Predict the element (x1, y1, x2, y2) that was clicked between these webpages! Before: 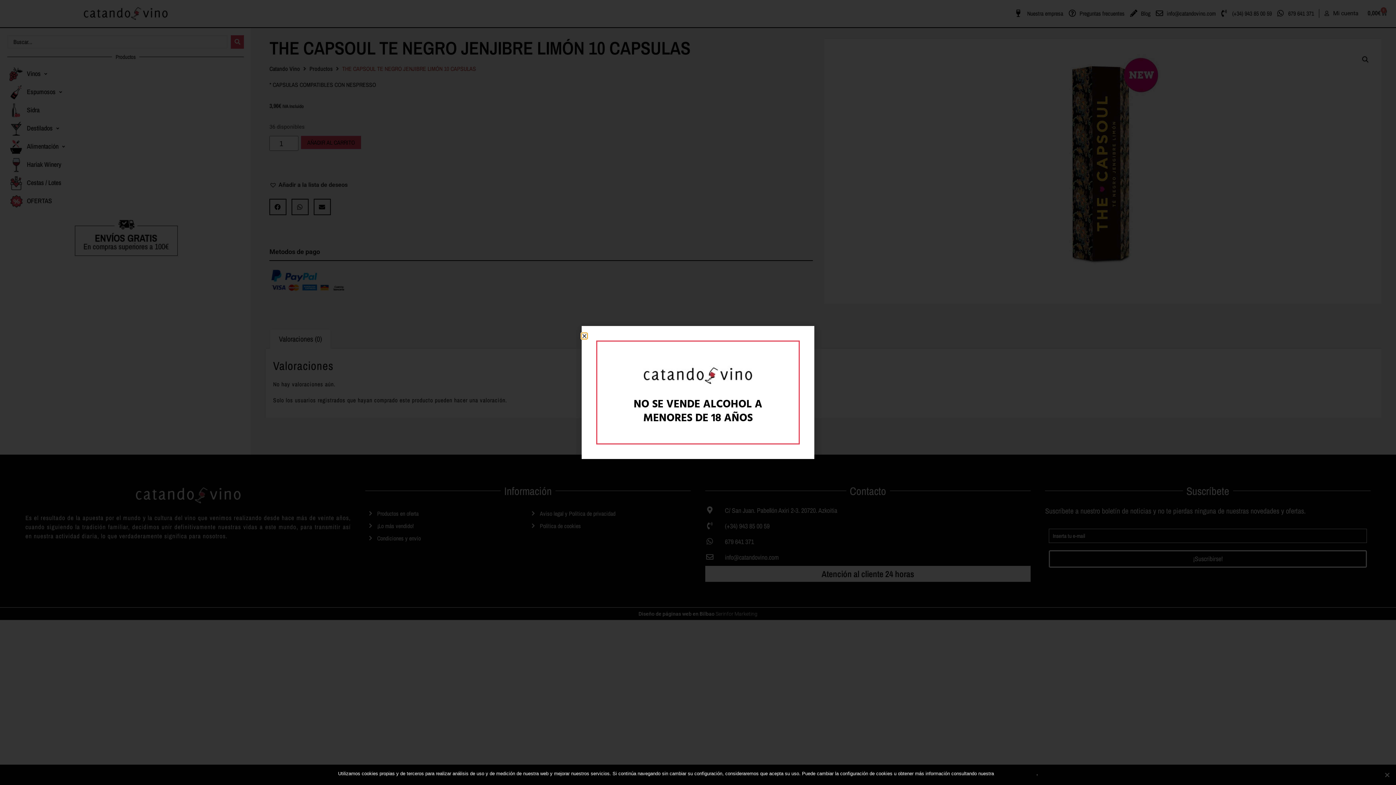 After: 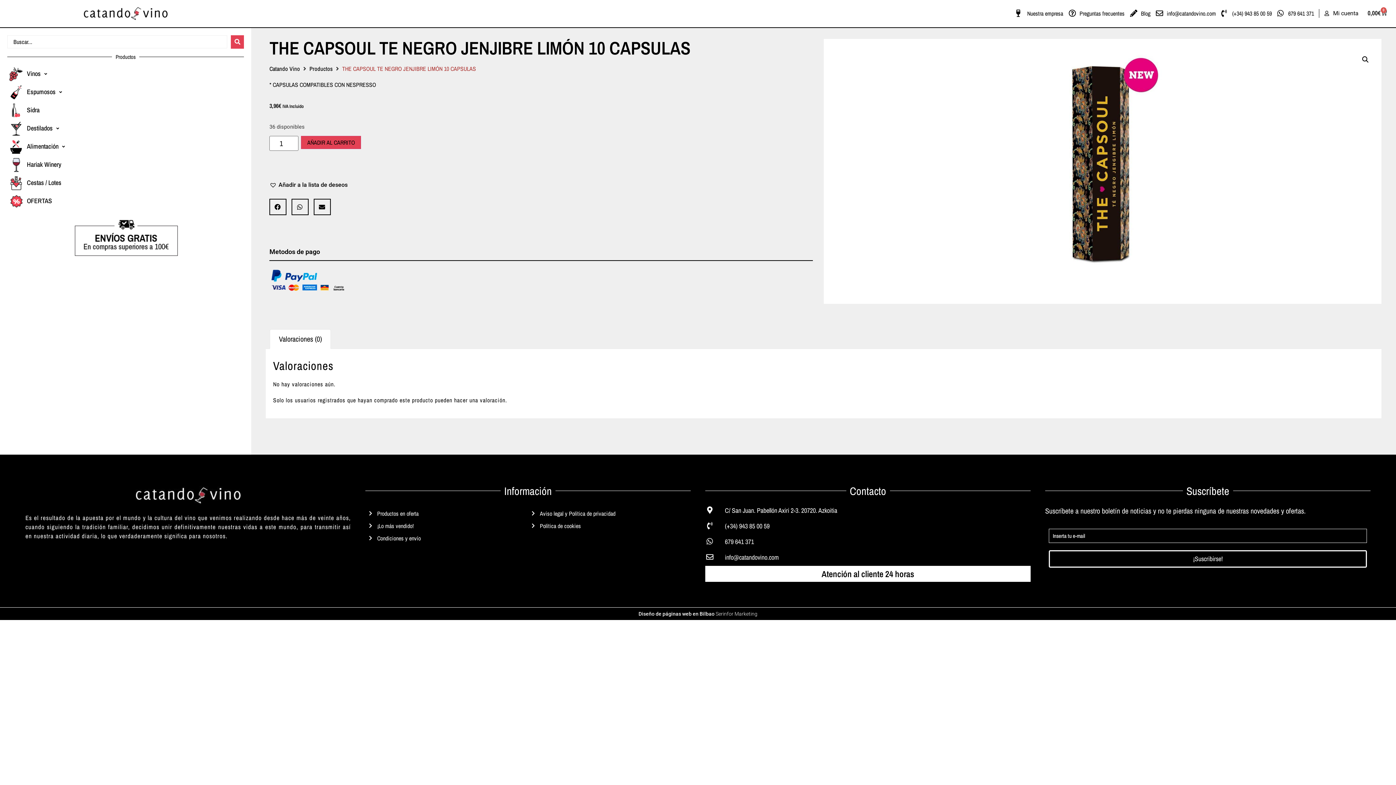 Action: label: Aceptar bbox: (1041, 770, 1058, 777)